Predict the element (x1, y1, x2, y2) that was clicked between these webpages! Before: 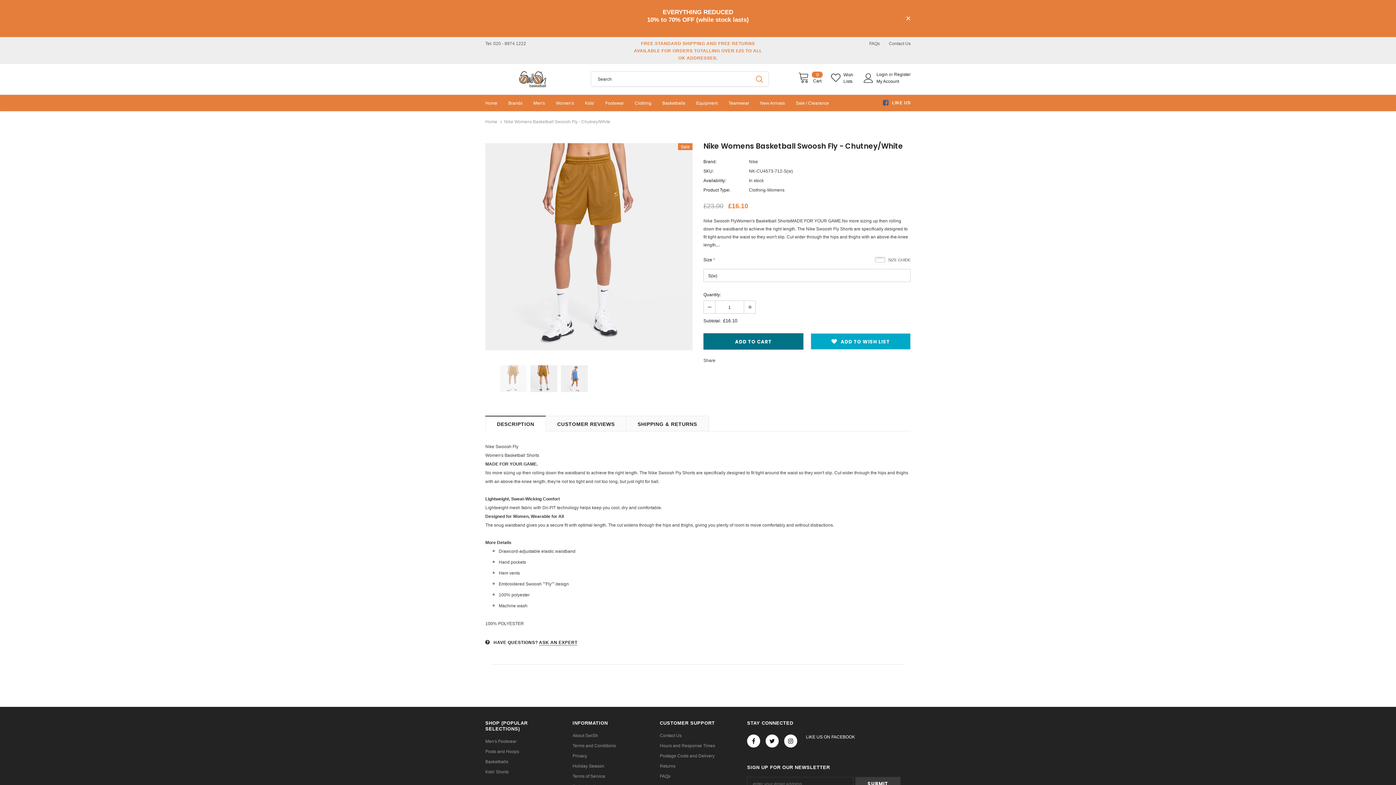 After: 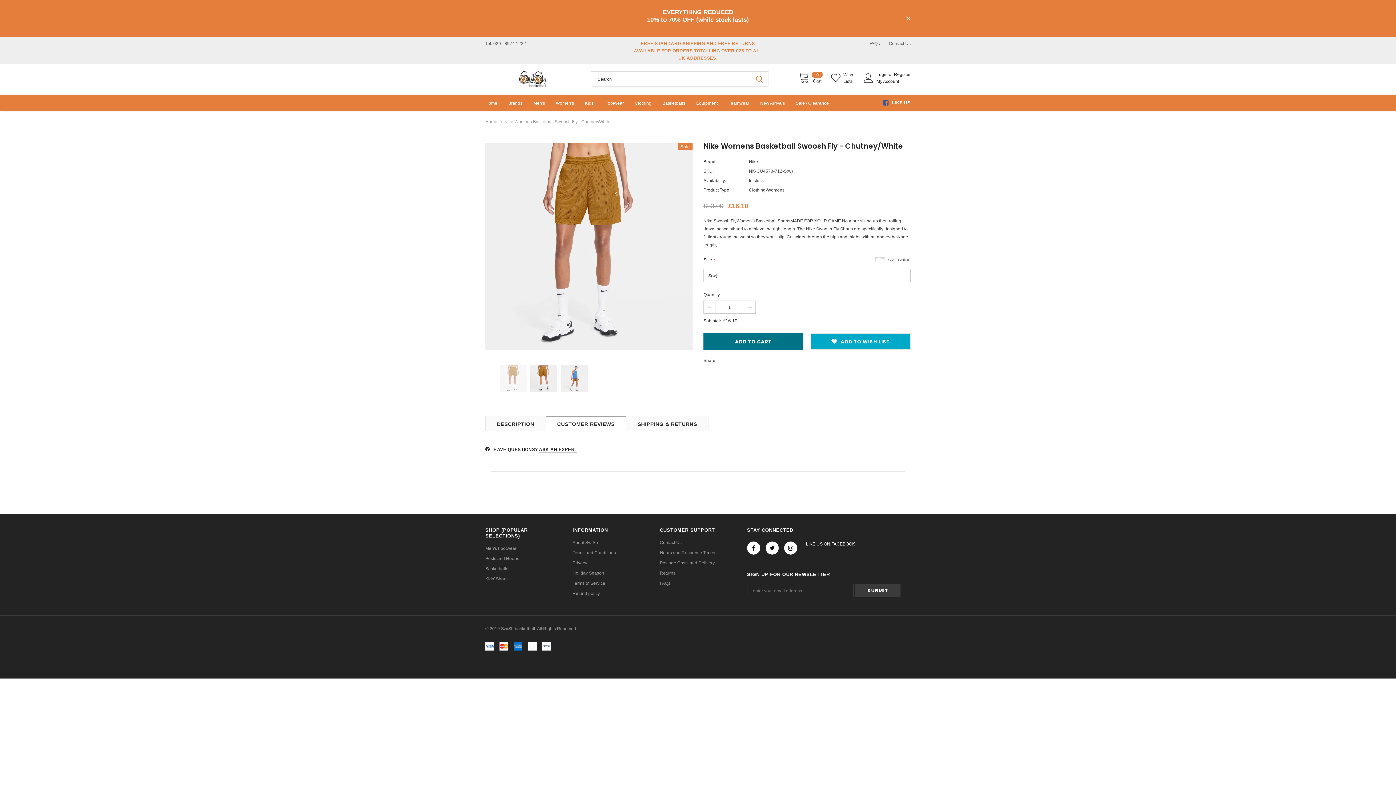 Action: label: CUSTOMER REVIEWS bbox: (545, 415, 626, 431)